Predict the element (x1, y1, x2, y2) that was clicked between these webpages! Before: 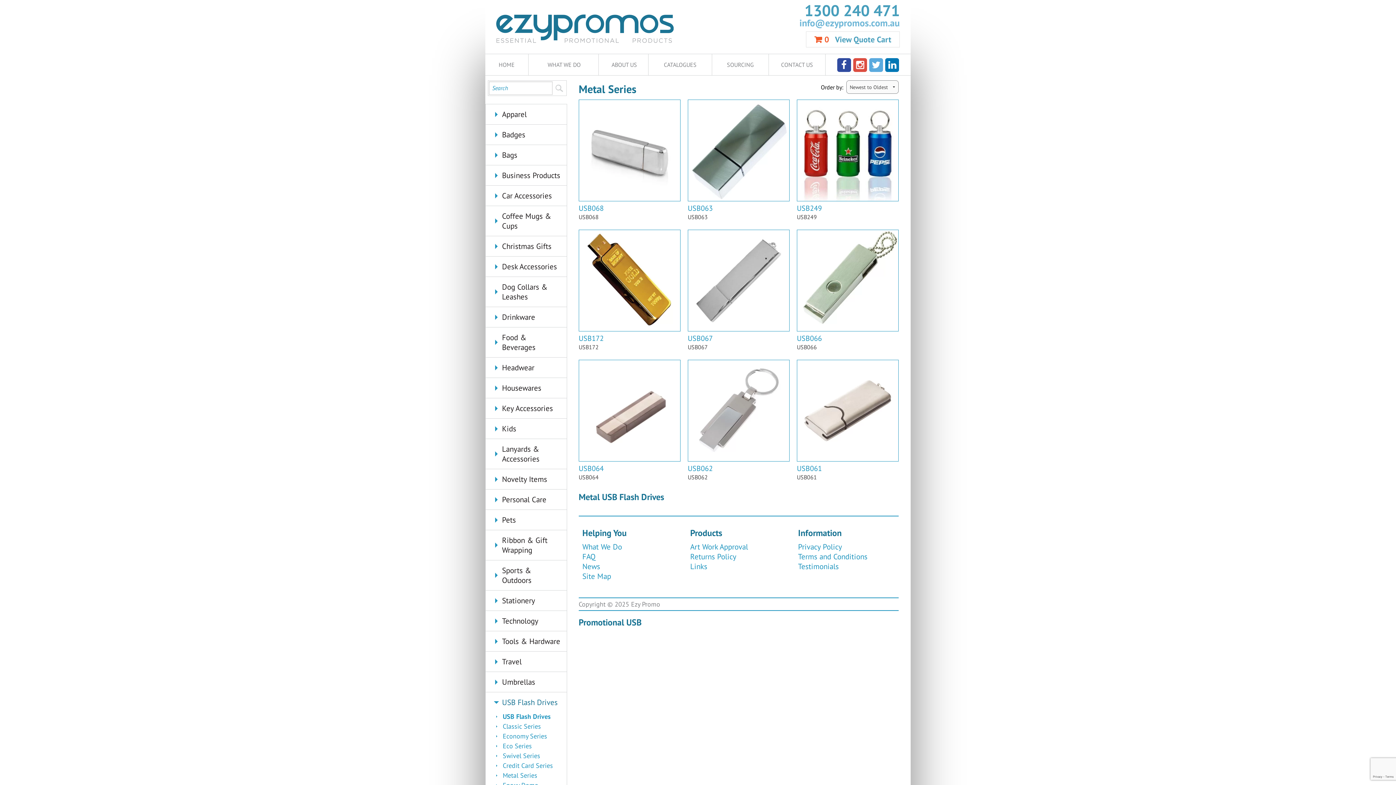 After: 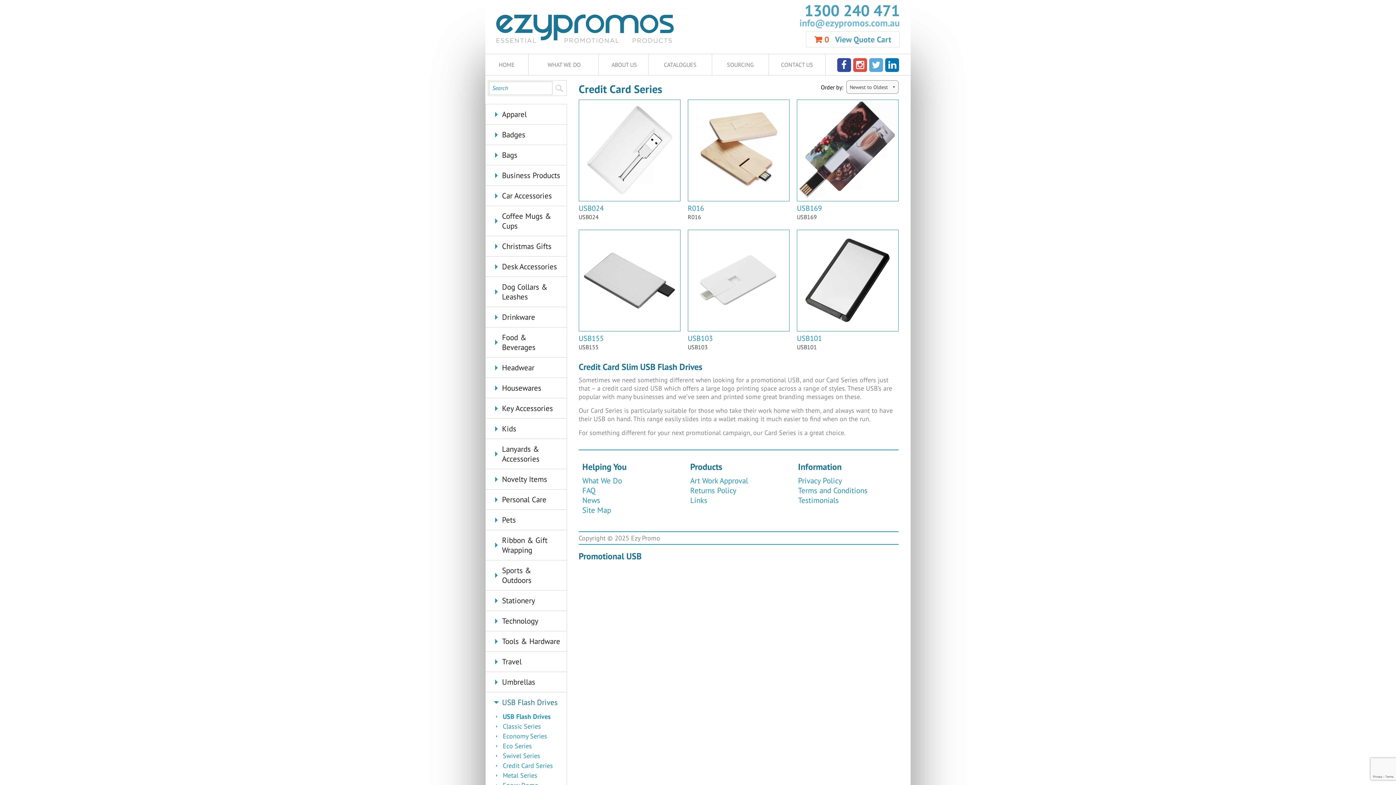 Action: label: Credit Card Series bbox: (491, 761, 561, 770)